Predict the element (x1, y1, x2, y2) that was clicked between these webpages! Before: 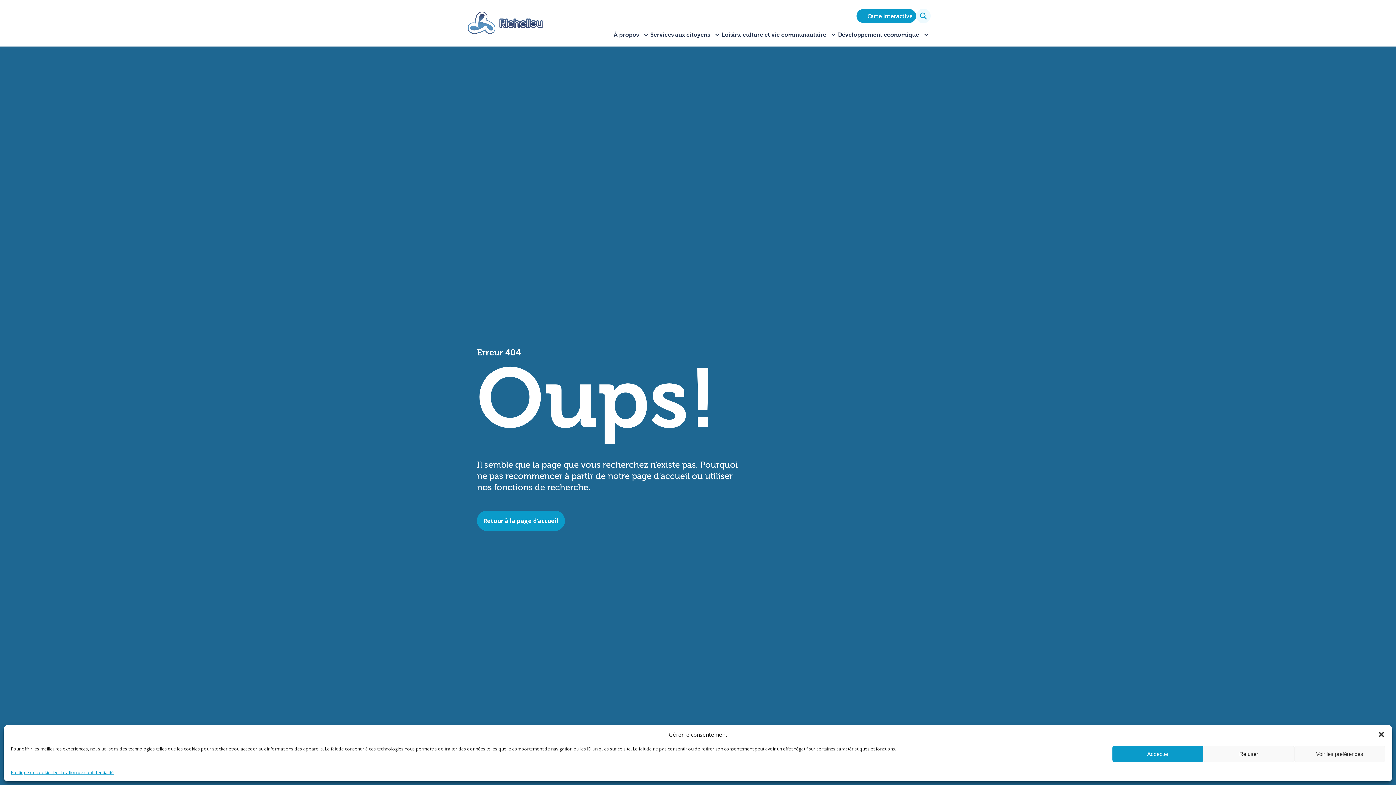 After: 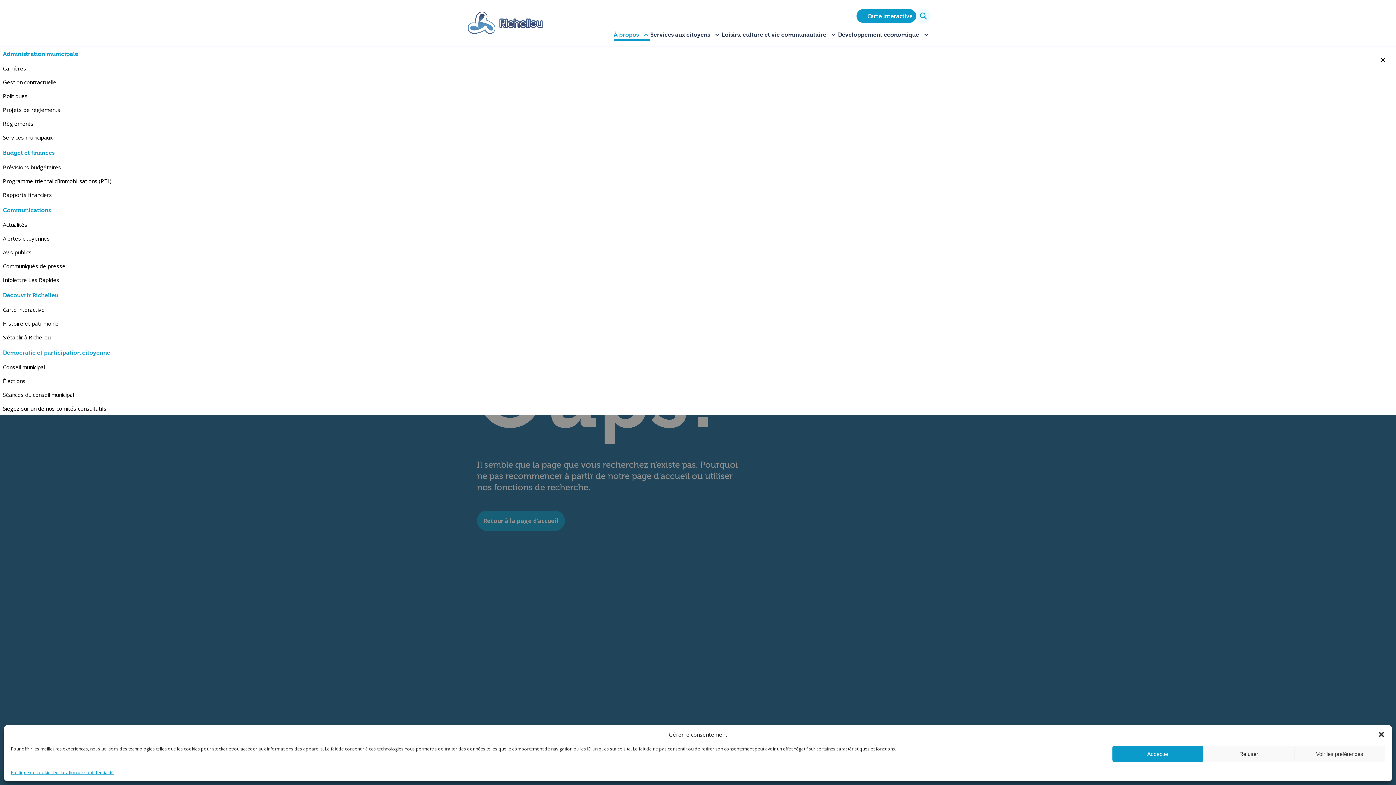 Action: label: À propos
Ouvrir/Fermer le sous-menu bbox: (613, 29, 650, 40)